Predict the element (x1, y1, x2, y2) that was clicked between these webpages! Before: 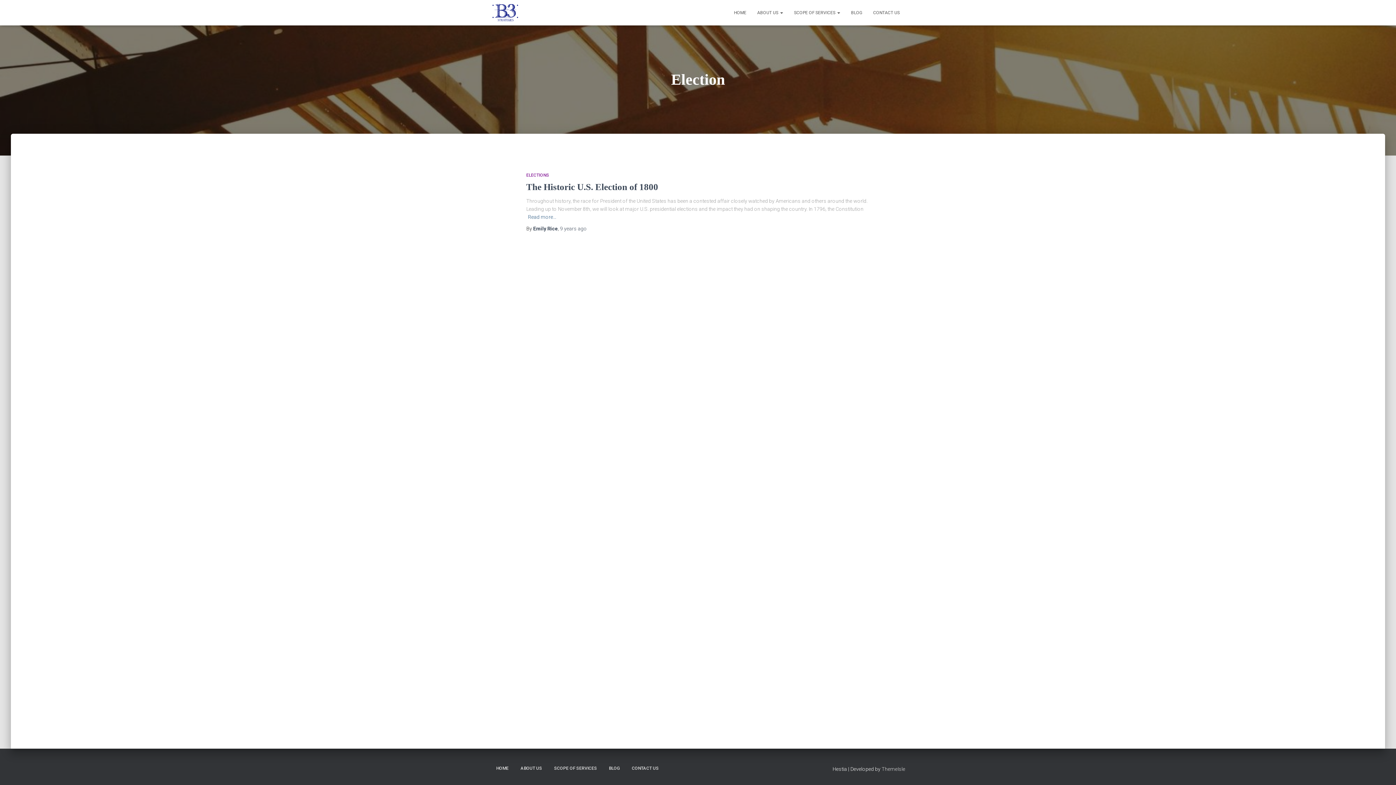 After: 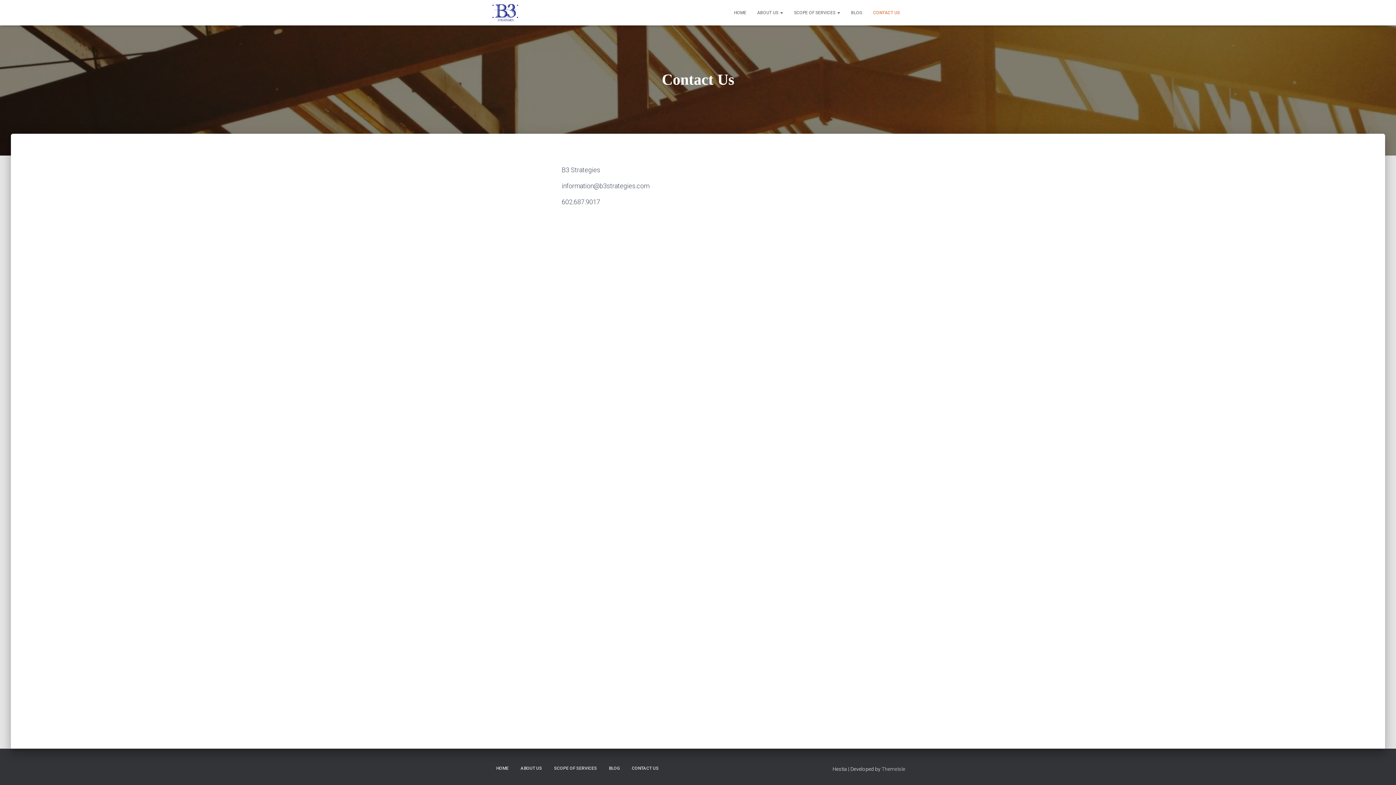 Action: bbox: (868, 3, 905, 21) label: CONTACT US